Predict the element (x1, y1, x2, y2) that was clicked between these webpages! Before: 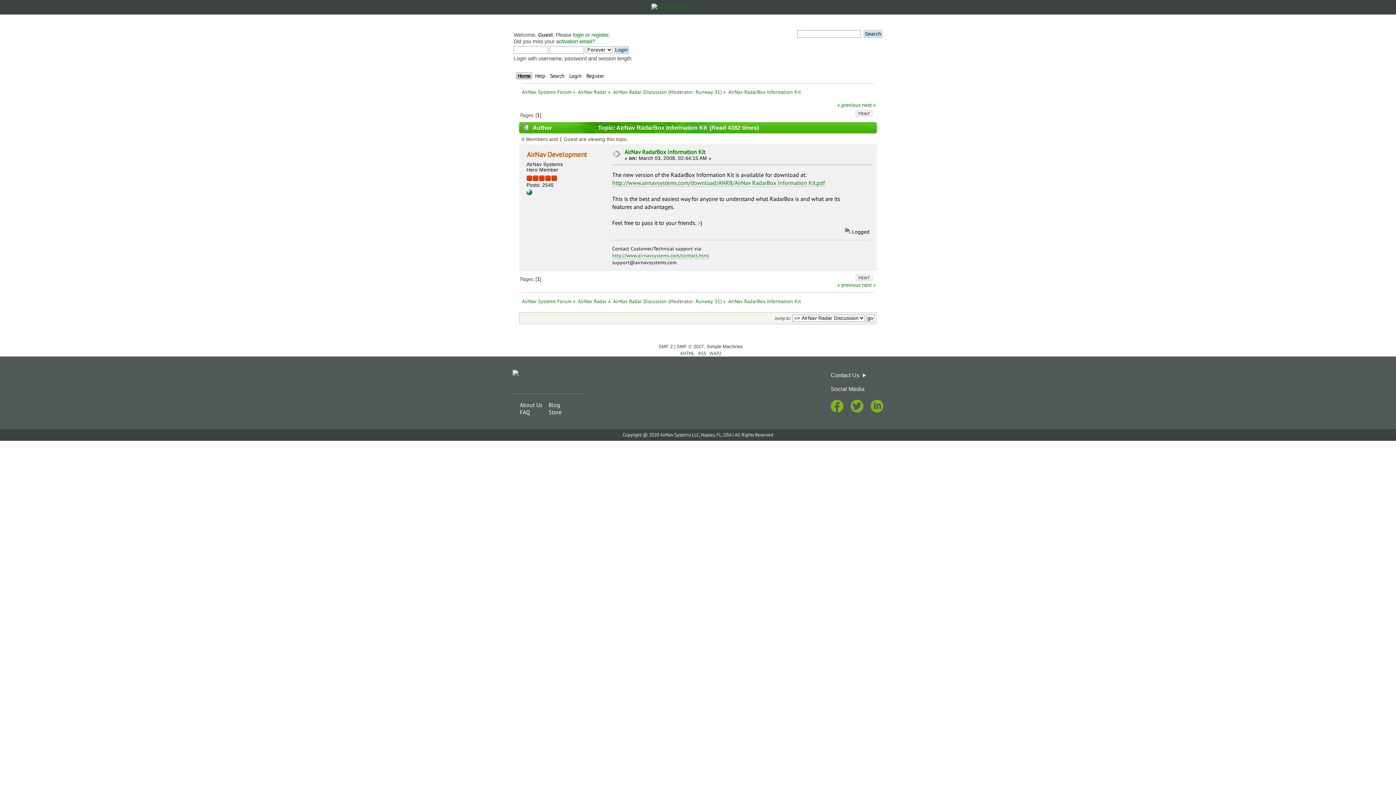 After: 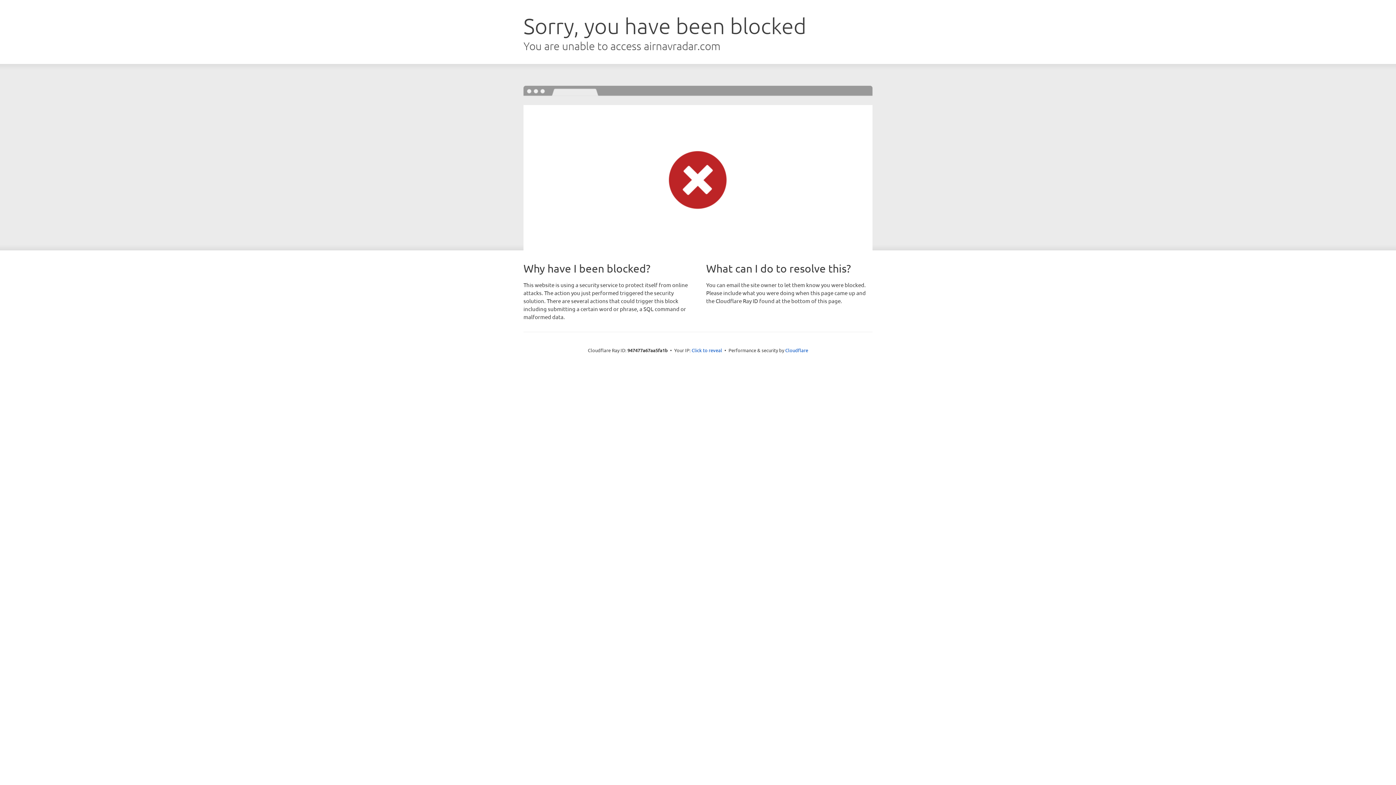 Action: label: RSS bbox: (698, 350, 706, 356)